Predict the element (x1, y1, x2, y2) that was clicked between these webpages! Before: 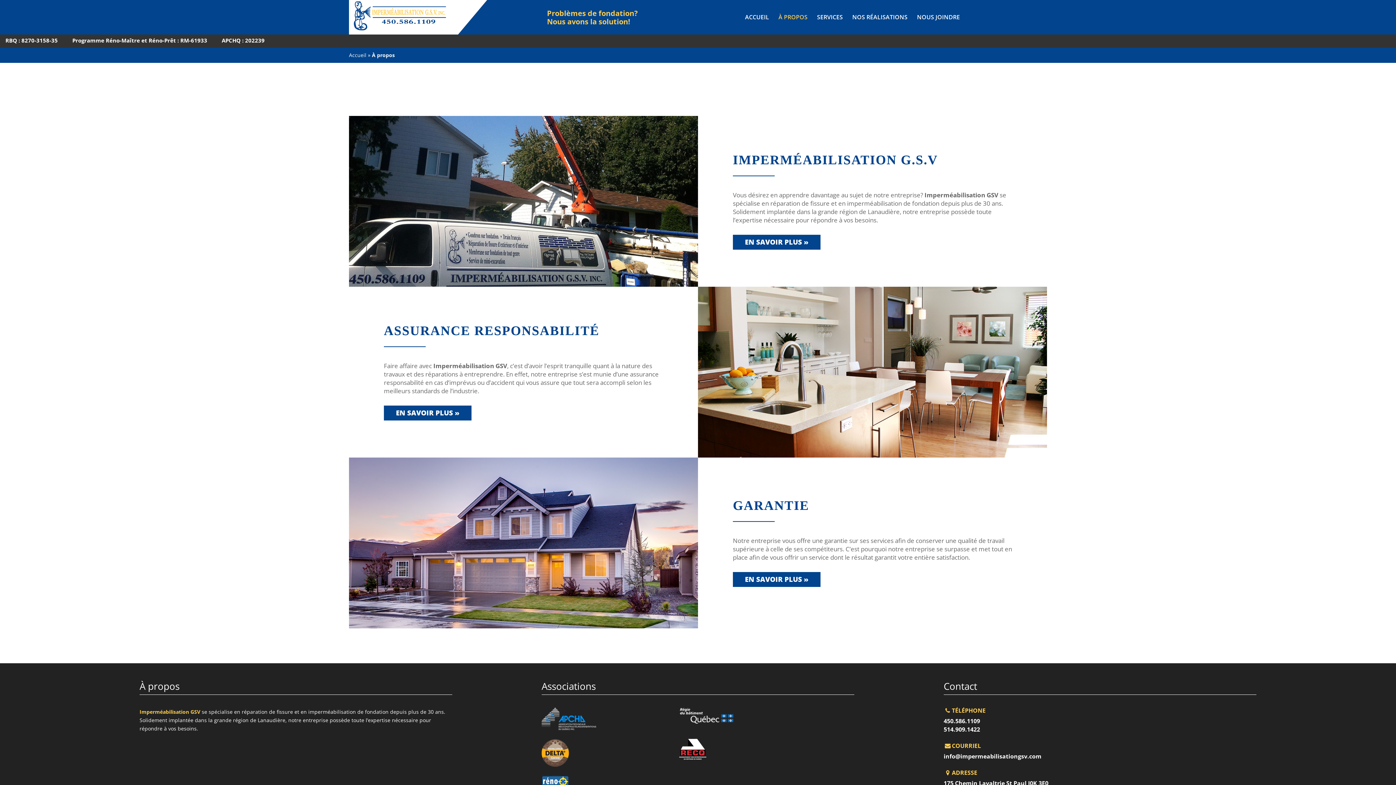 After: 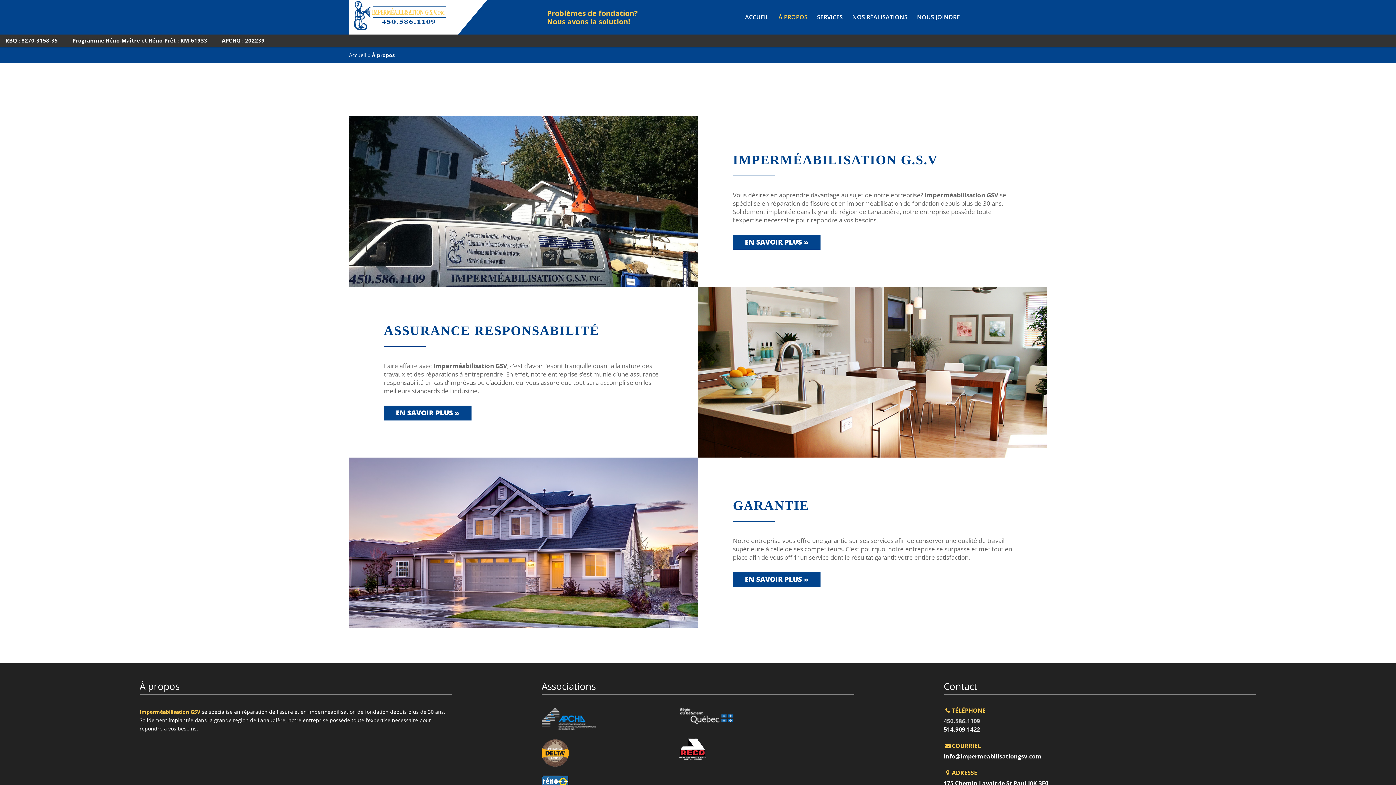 Action: label: 450.586.1109 bbox: (943, 717, 980, 725)